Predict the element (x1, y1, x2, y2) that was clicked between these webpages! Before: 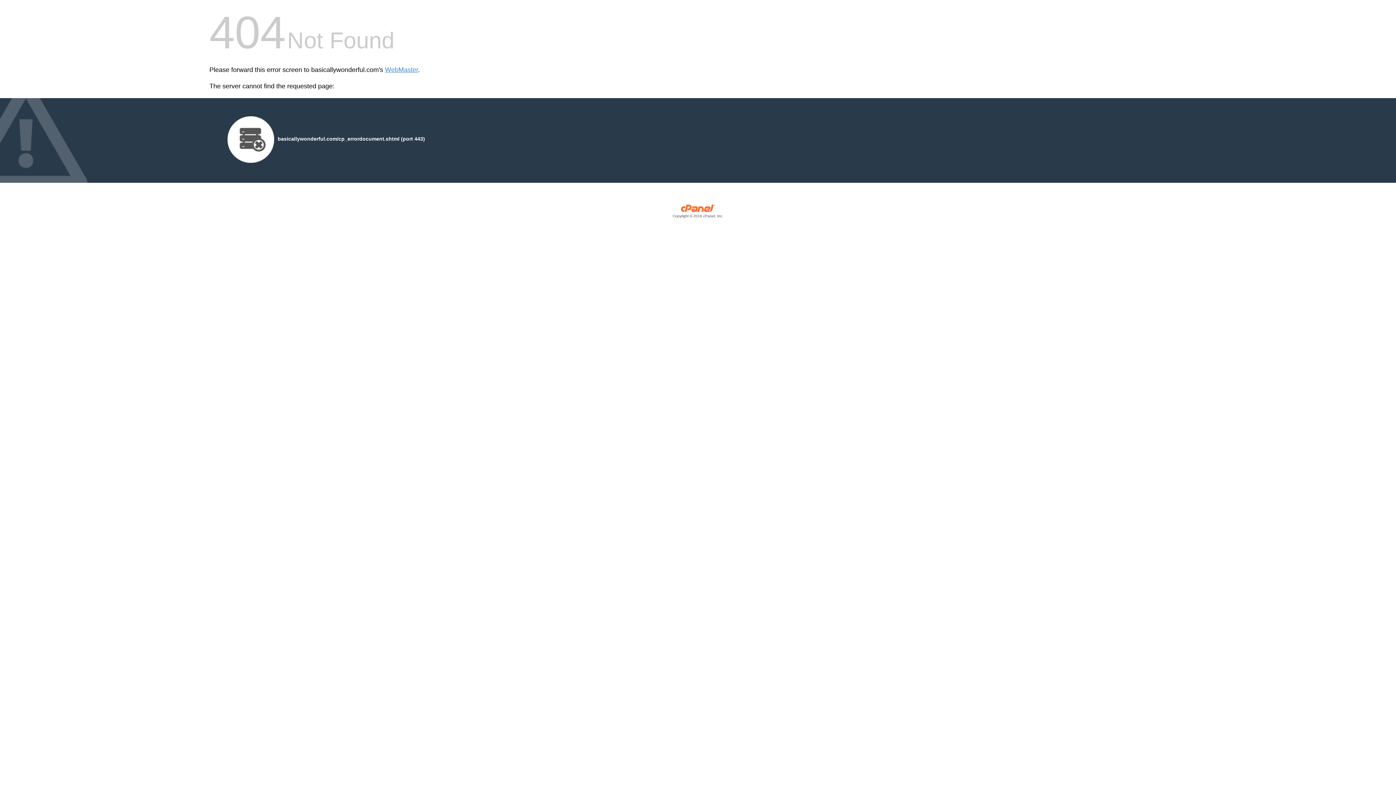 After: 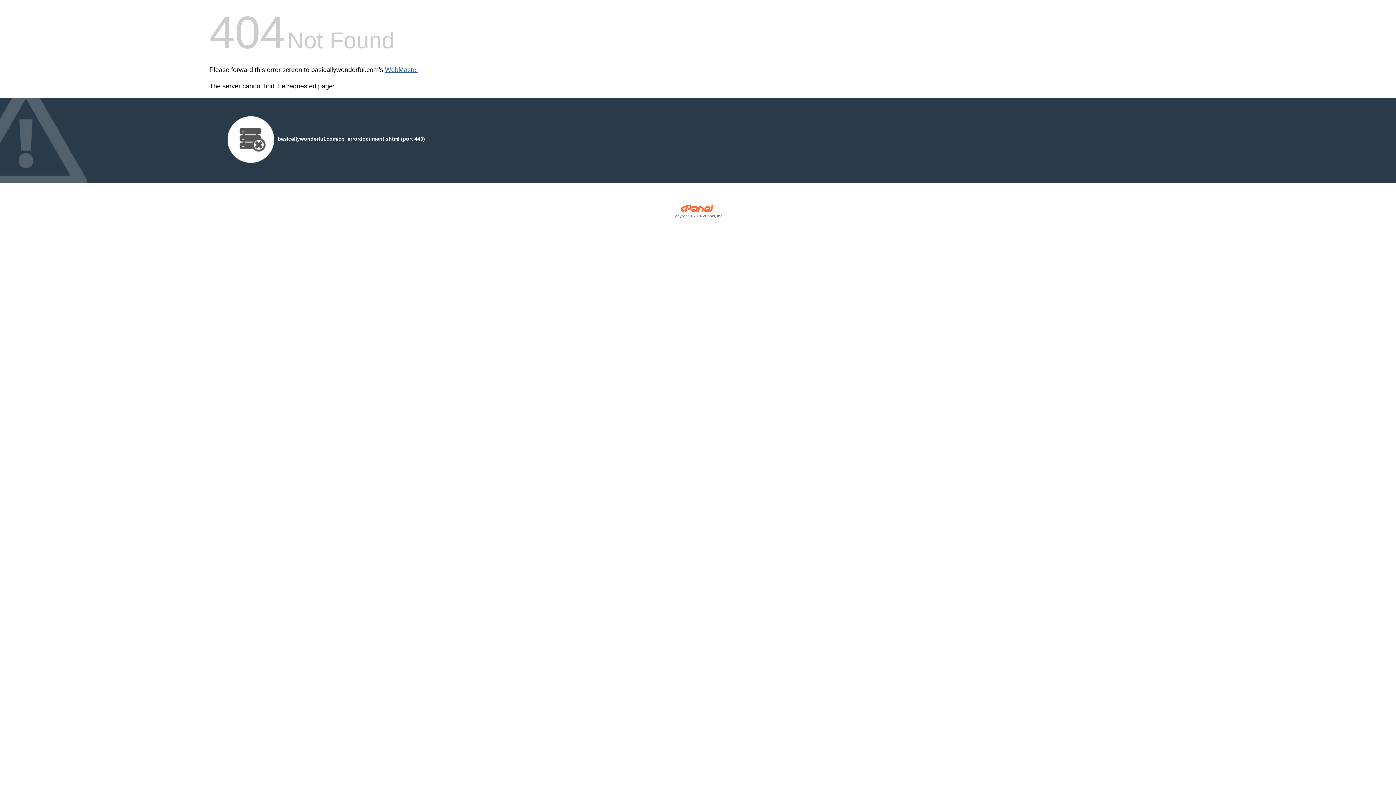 Action: bbox: (385, 66, 418, 73) label: WebMaster